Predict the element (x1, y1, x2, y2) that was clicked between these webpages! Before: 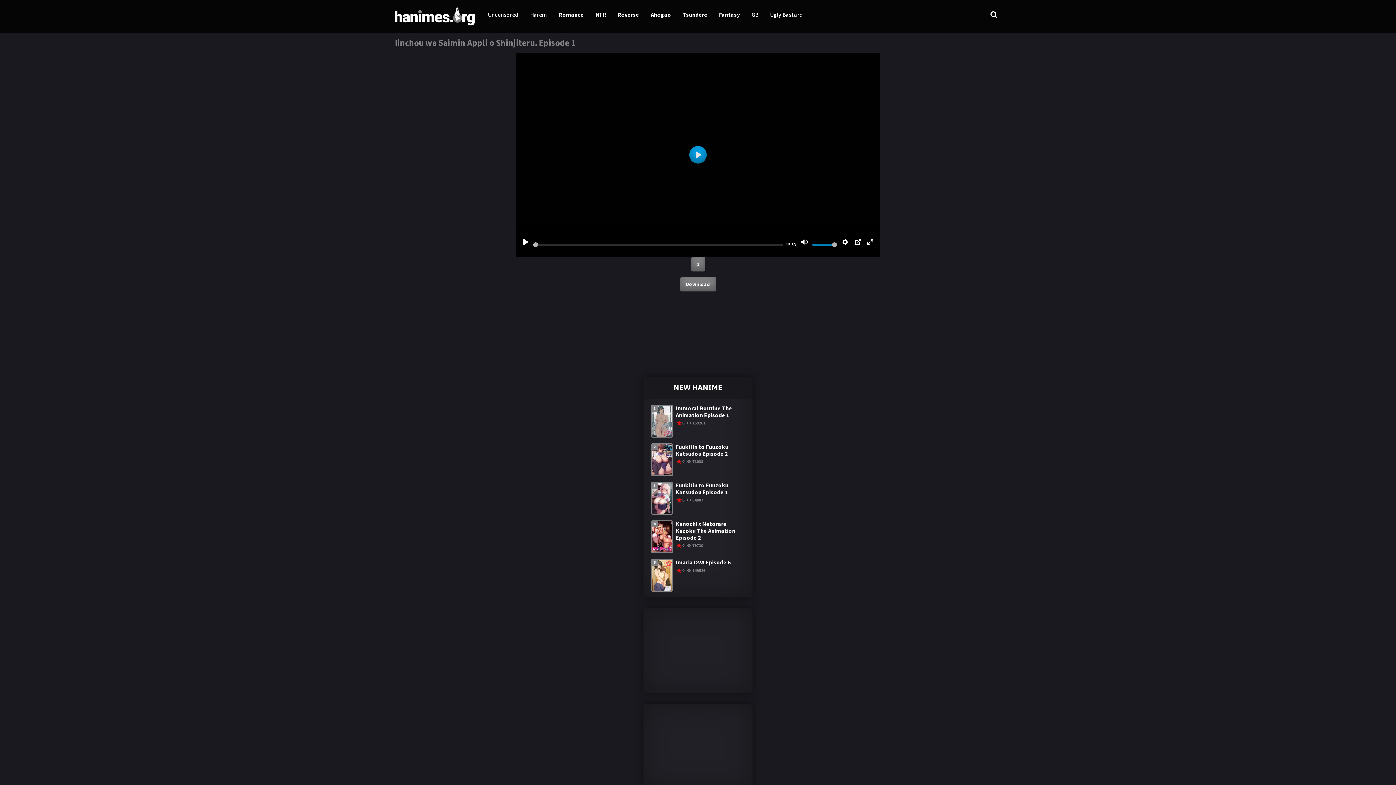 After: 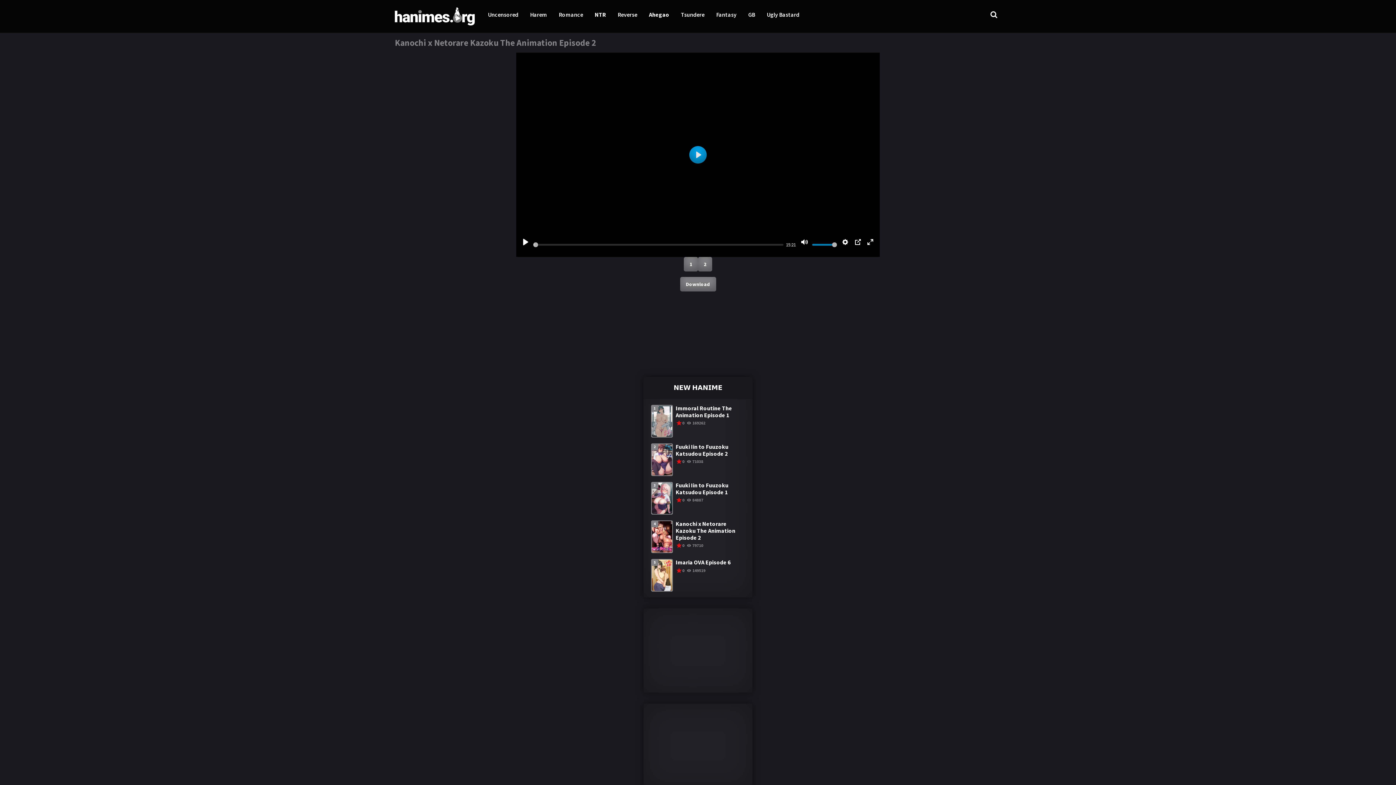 Action: bbox: (675, 521, 745, 528) label: 4
Kanochi x Netorare Kazoku The Animation Episode 2